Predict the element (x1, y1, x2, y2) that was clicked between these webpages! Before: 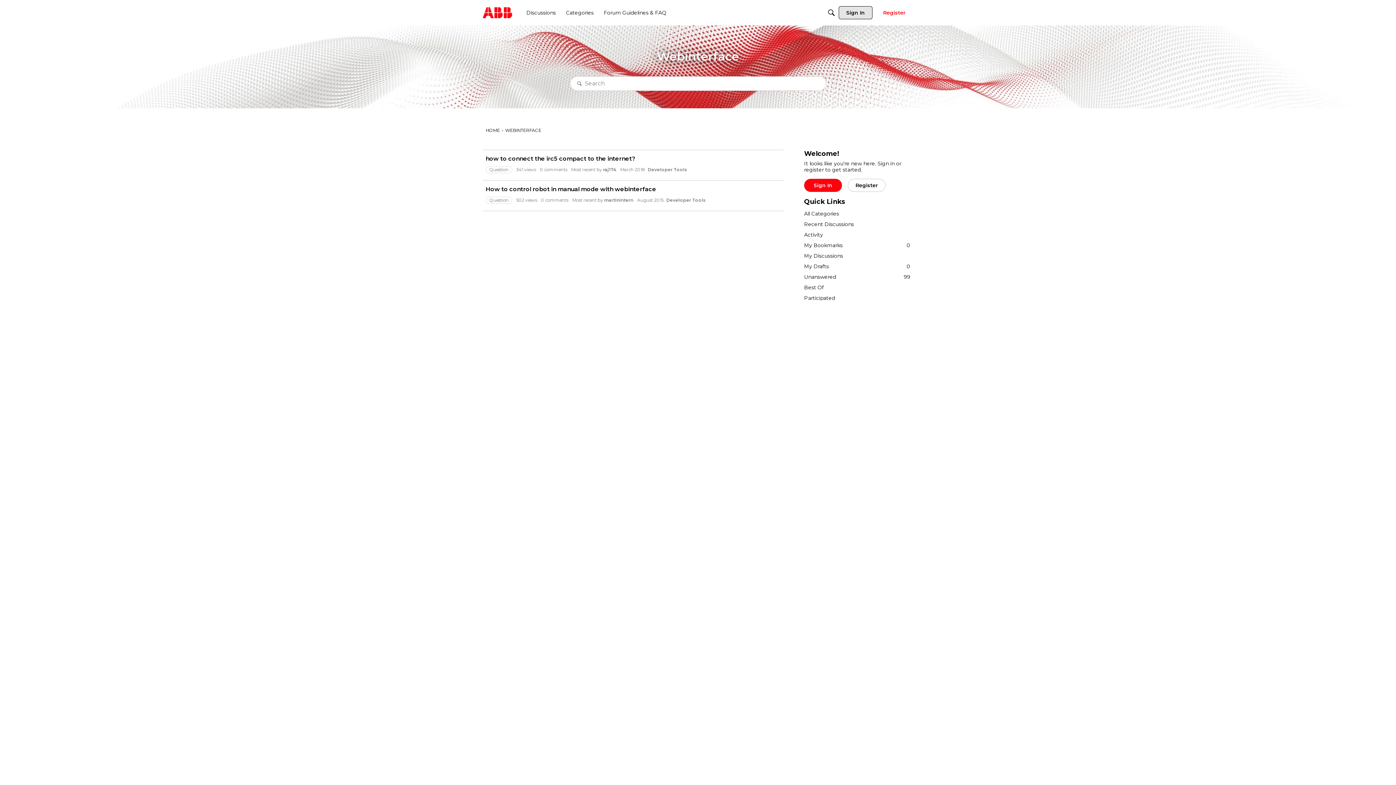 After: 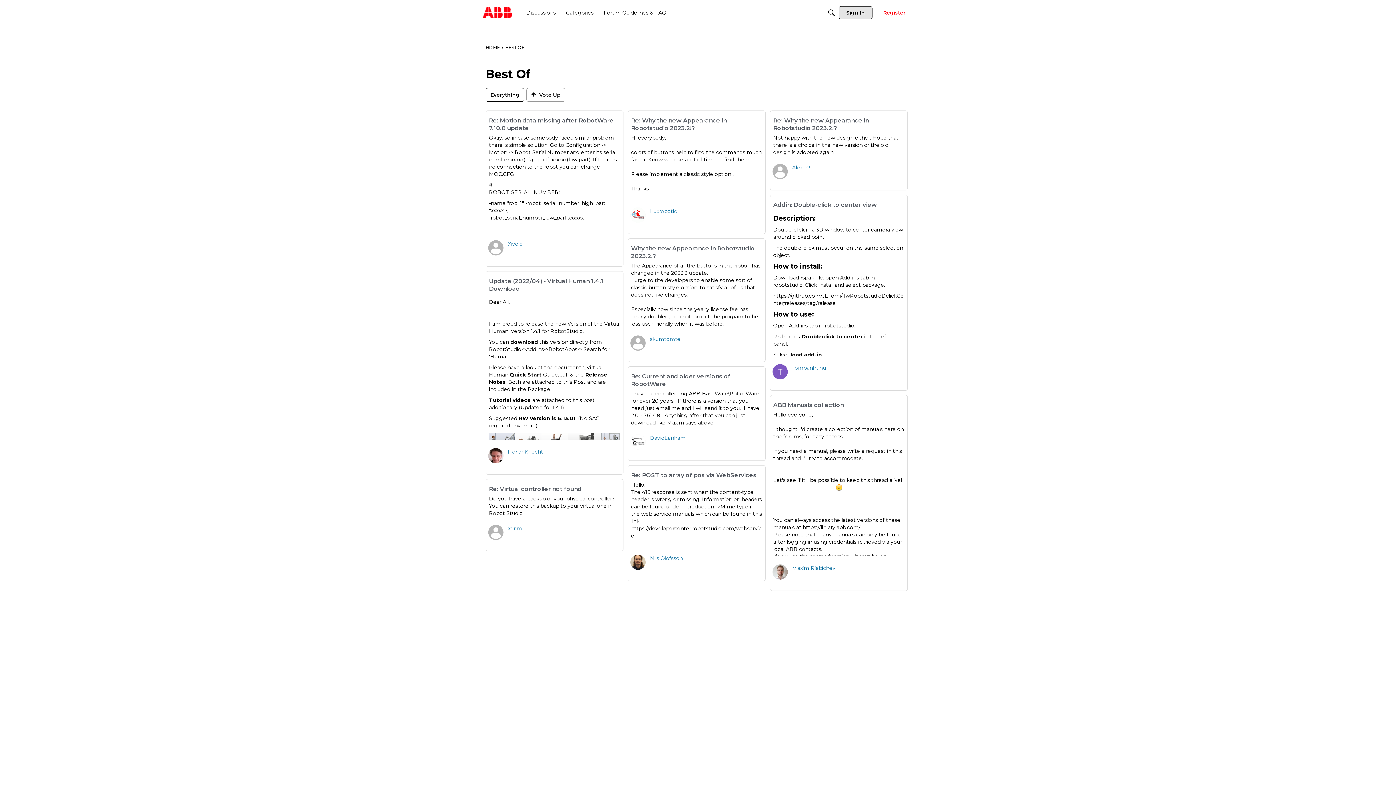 Action: label: Best Of bbox: (804, 282, 910, 293)